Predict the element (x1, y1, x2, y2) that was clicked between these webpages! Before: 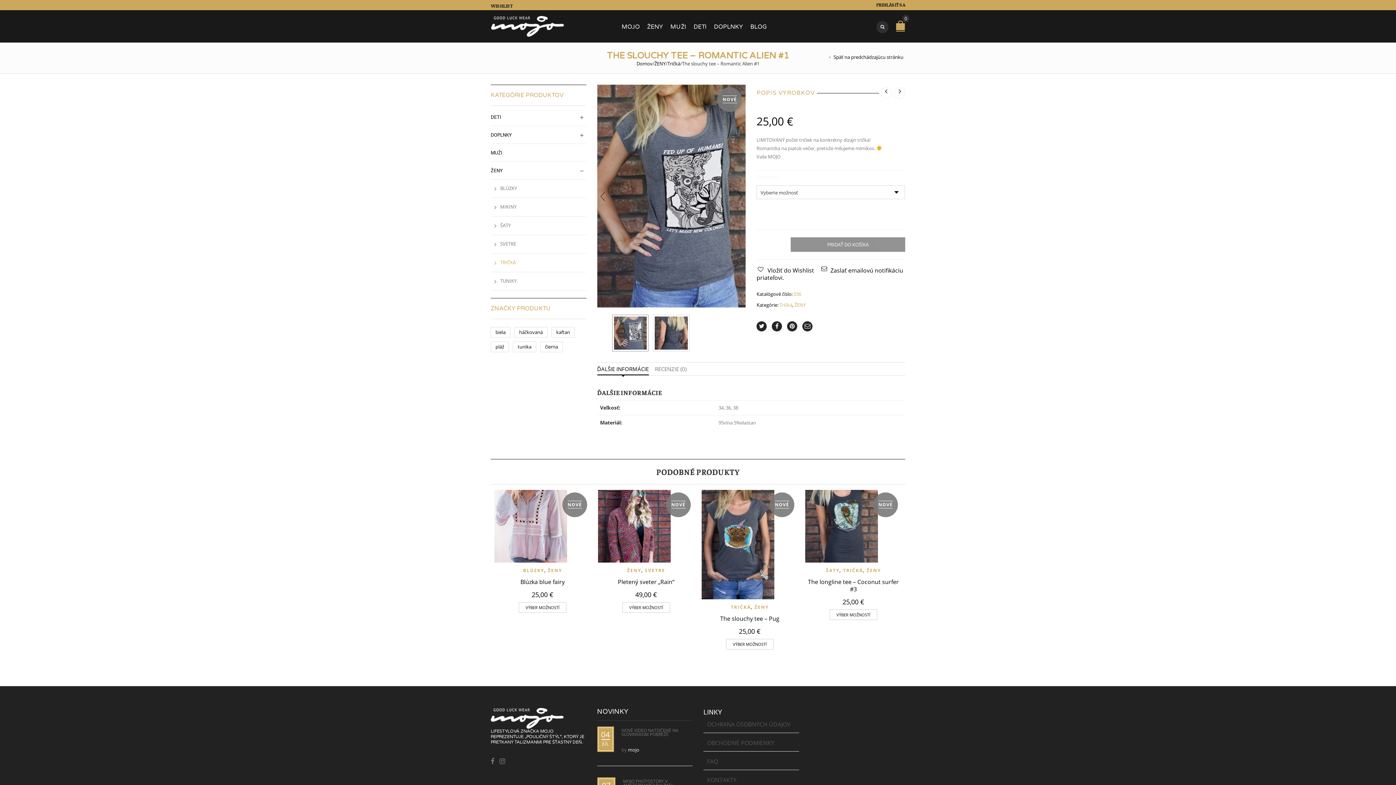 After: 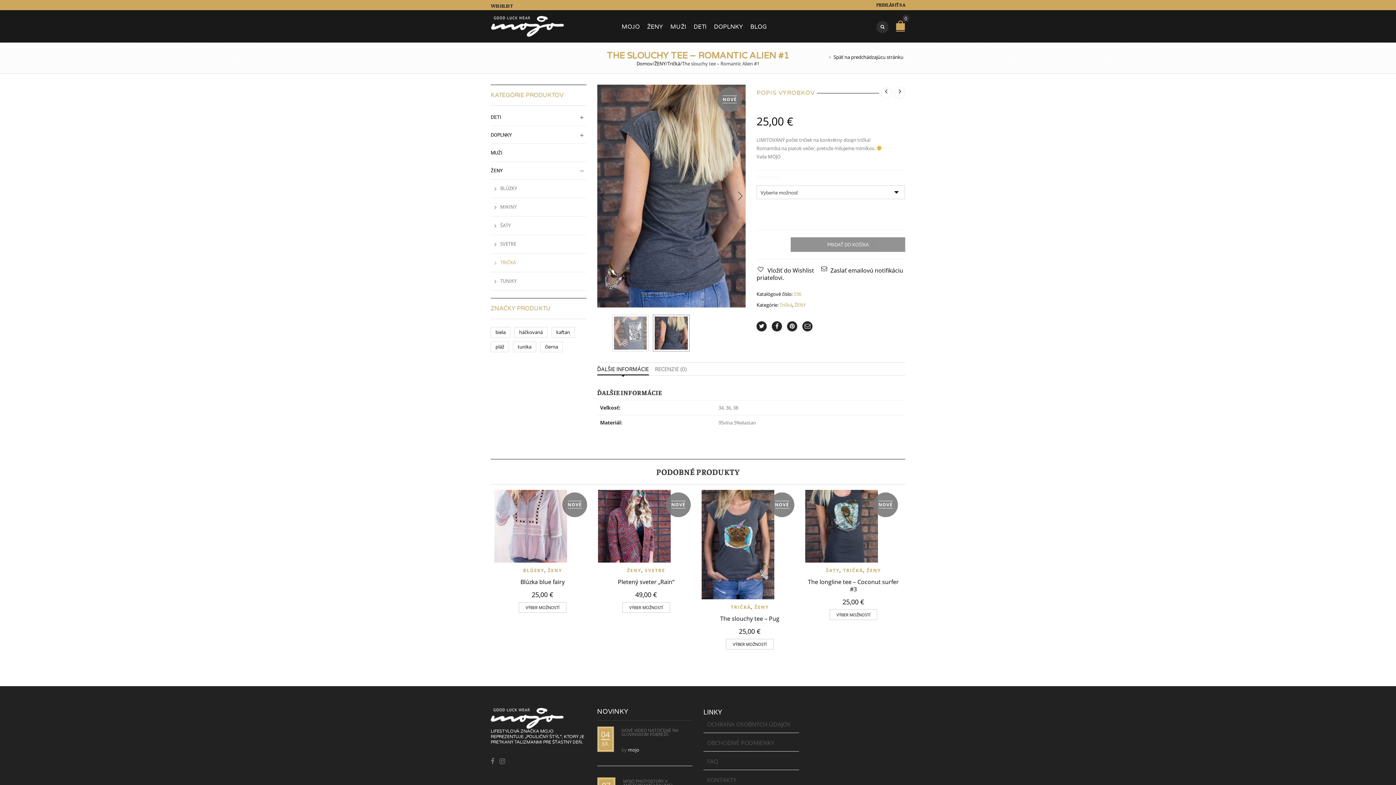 Action: bbox: (653, 314, 689, 351)